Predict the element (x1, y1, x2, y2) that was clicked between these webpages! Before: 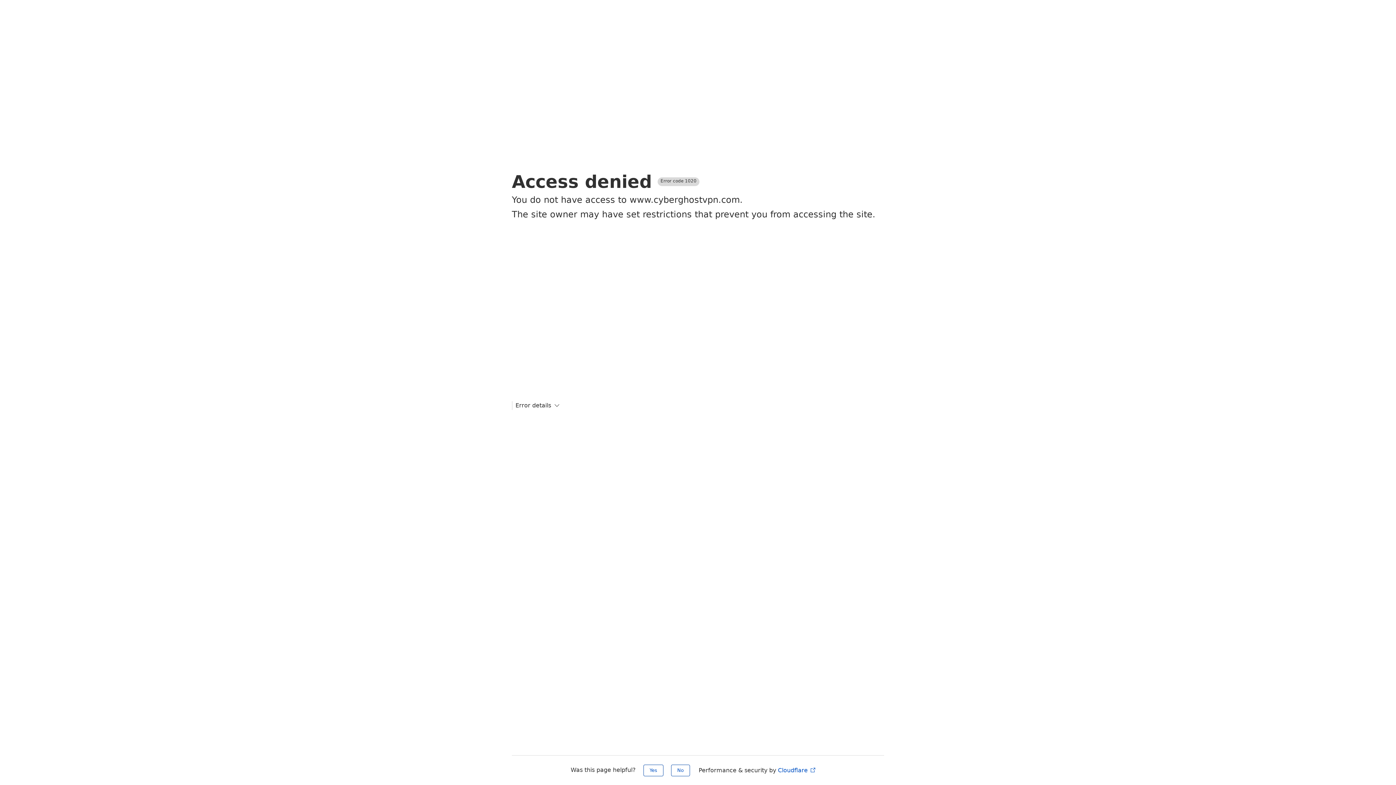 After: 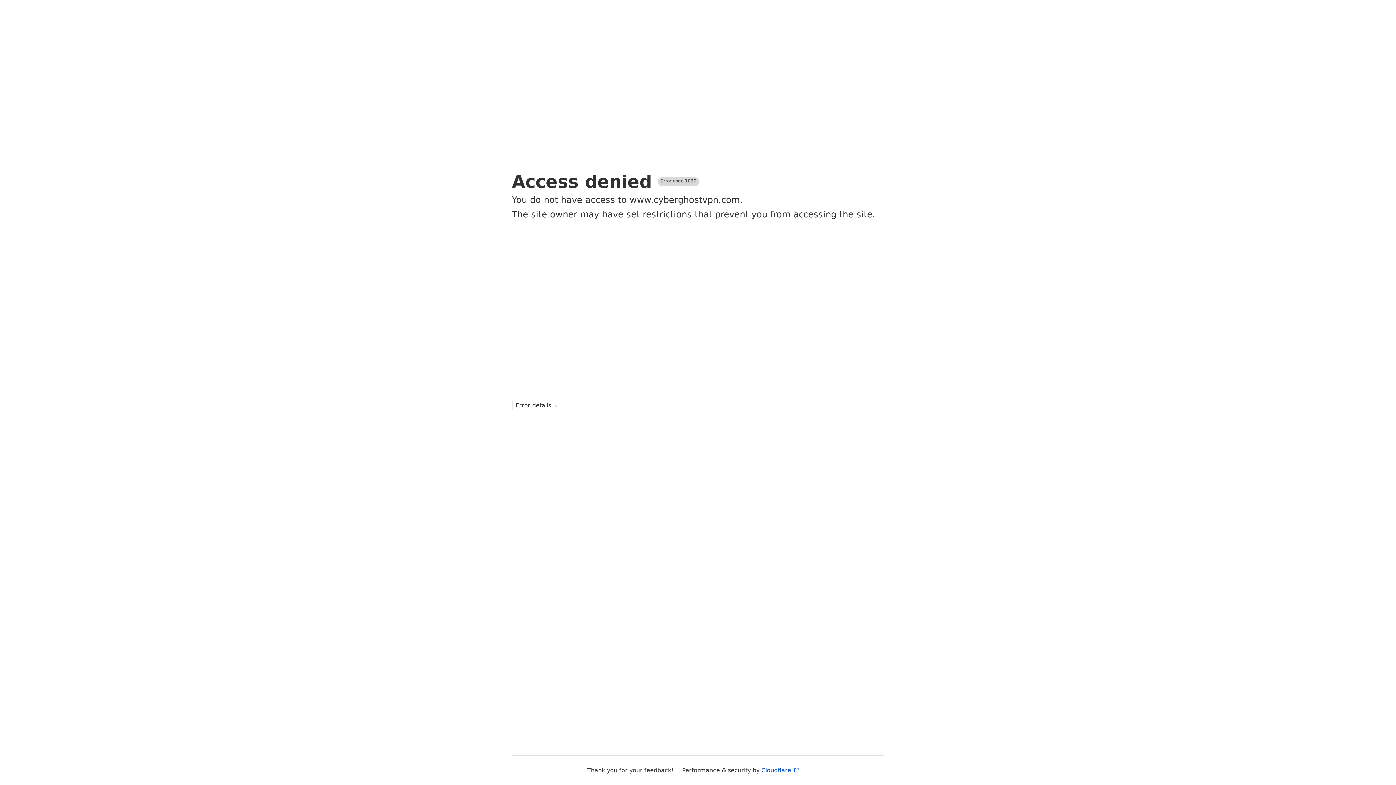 Action: bbox: (671, 765, 690, 776) label: No